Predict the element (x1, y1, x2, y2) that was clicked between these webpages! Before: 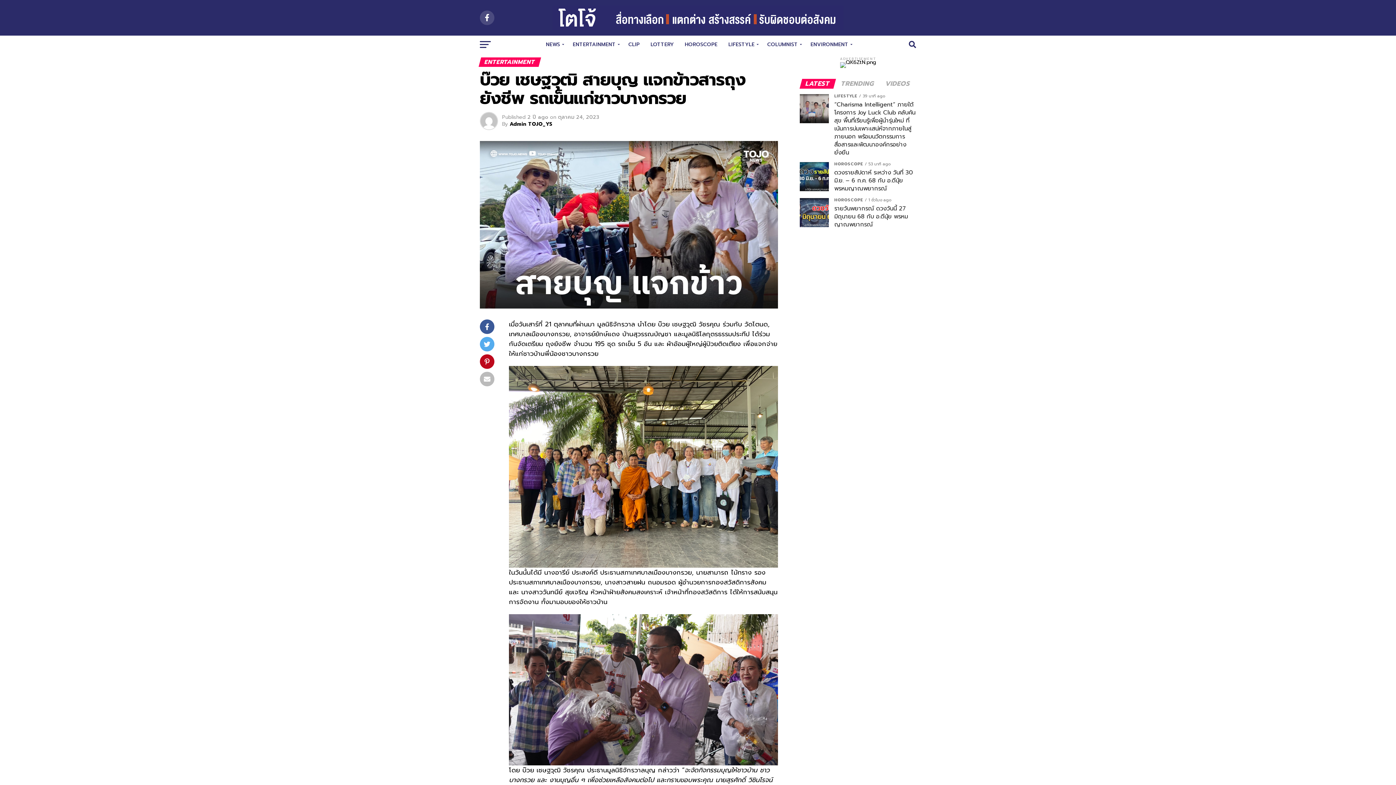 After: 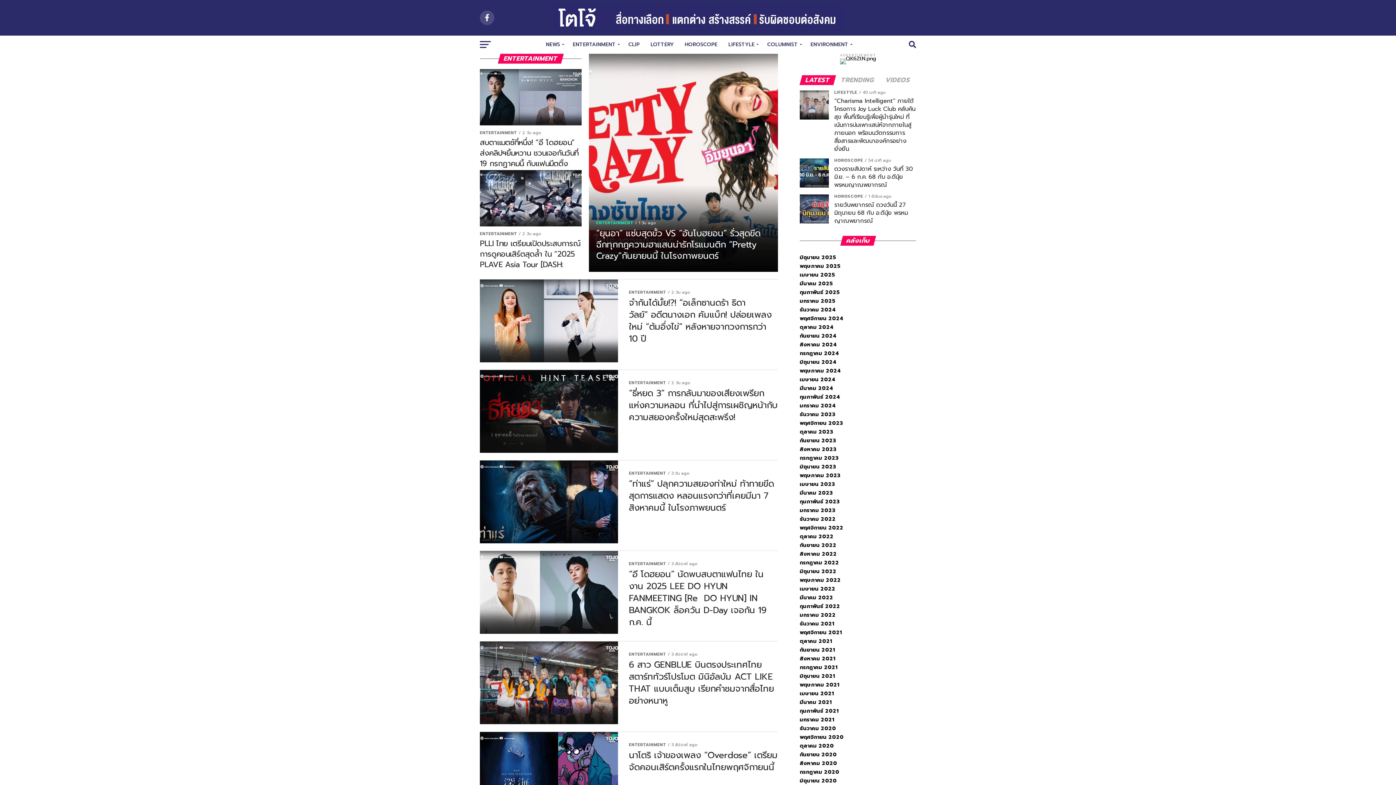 Action: label: ENTERTAINMENT bbox: (568, 35, 622, 53)